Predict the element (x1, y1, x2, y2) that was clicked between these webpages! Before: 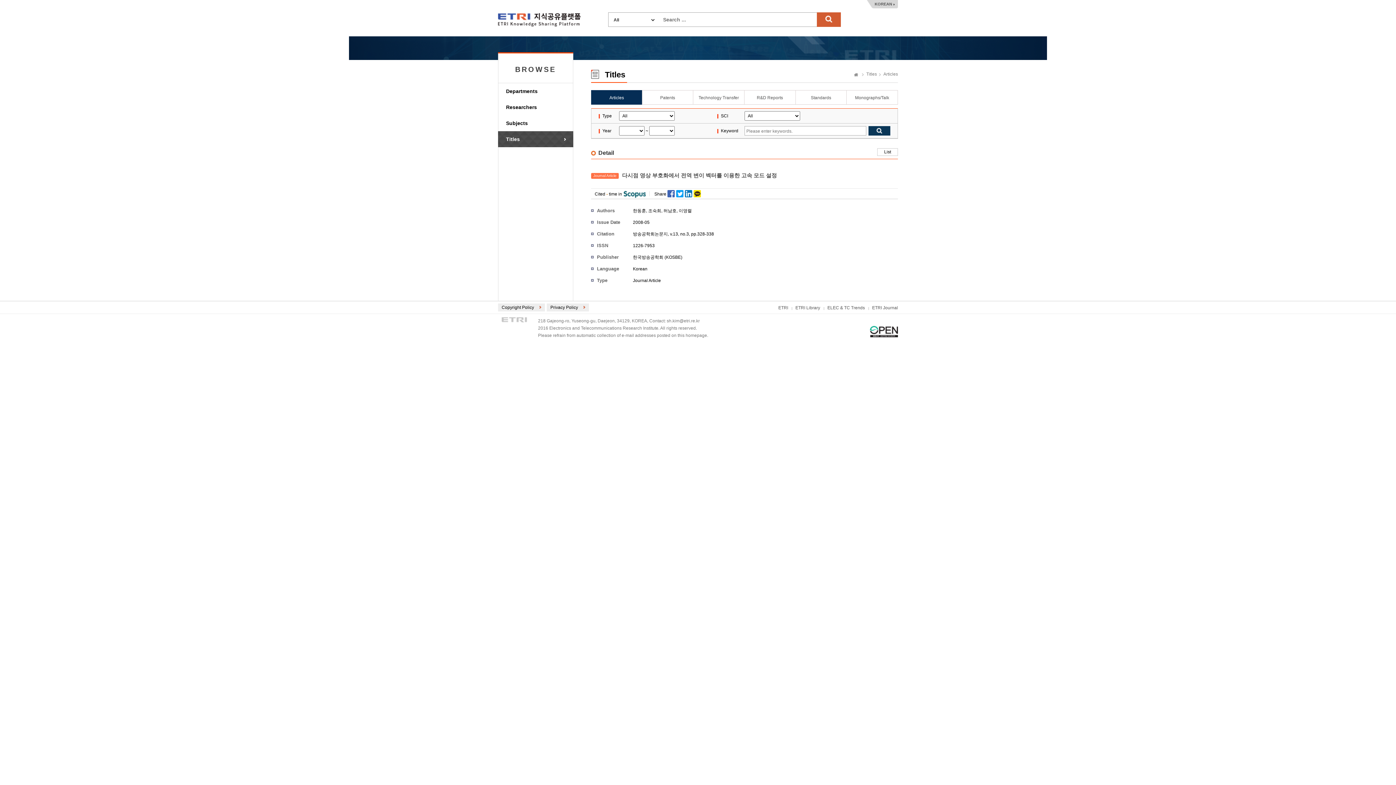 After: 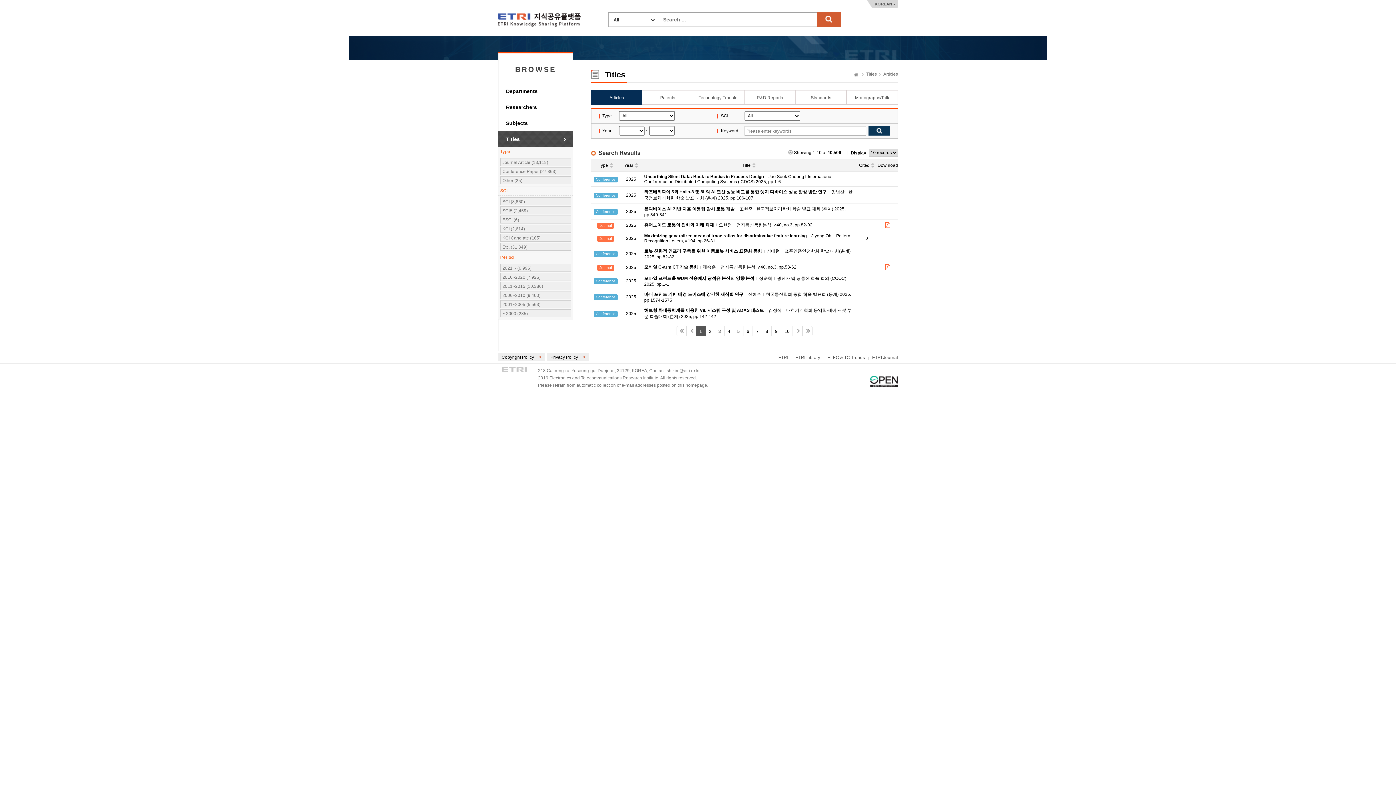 Action: label: Titles bbox: (862, 71, 877, 76)